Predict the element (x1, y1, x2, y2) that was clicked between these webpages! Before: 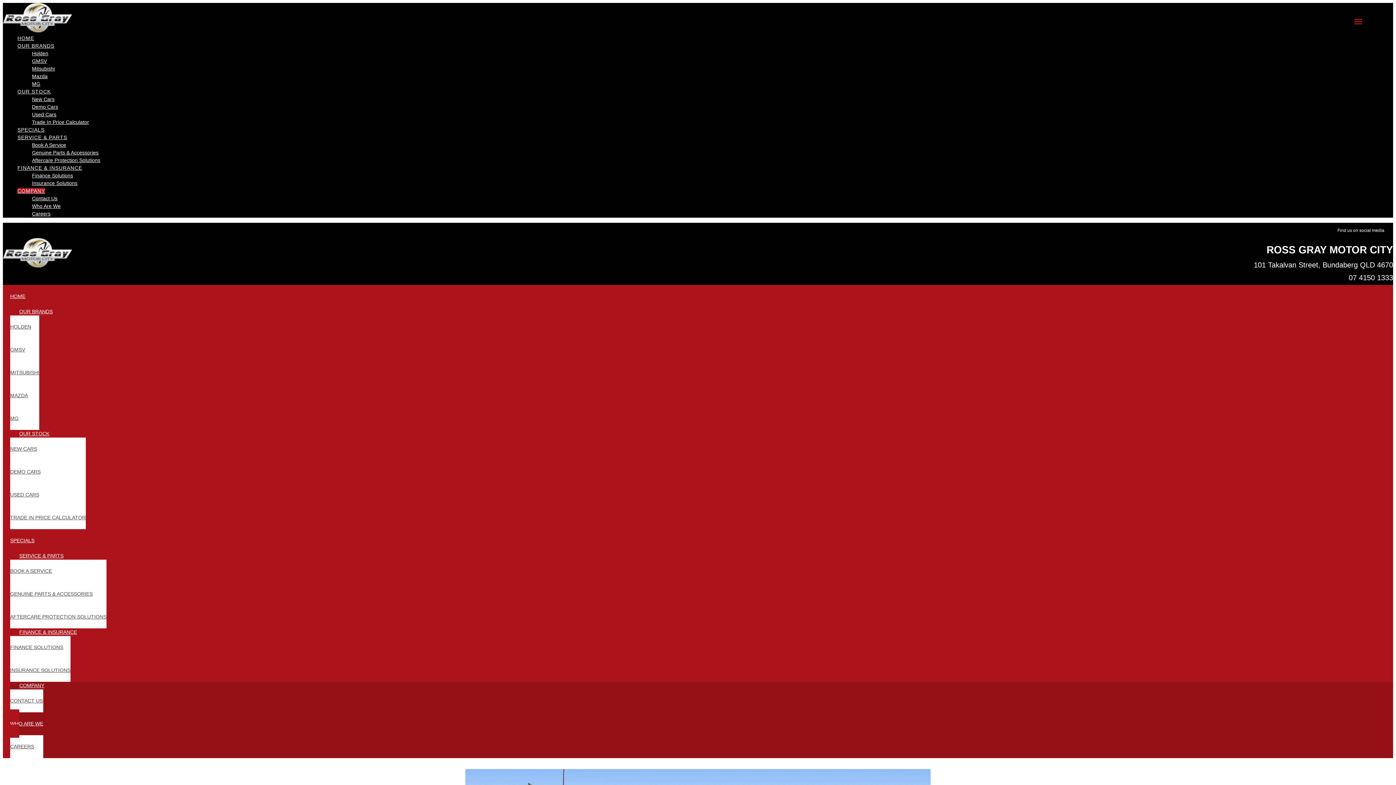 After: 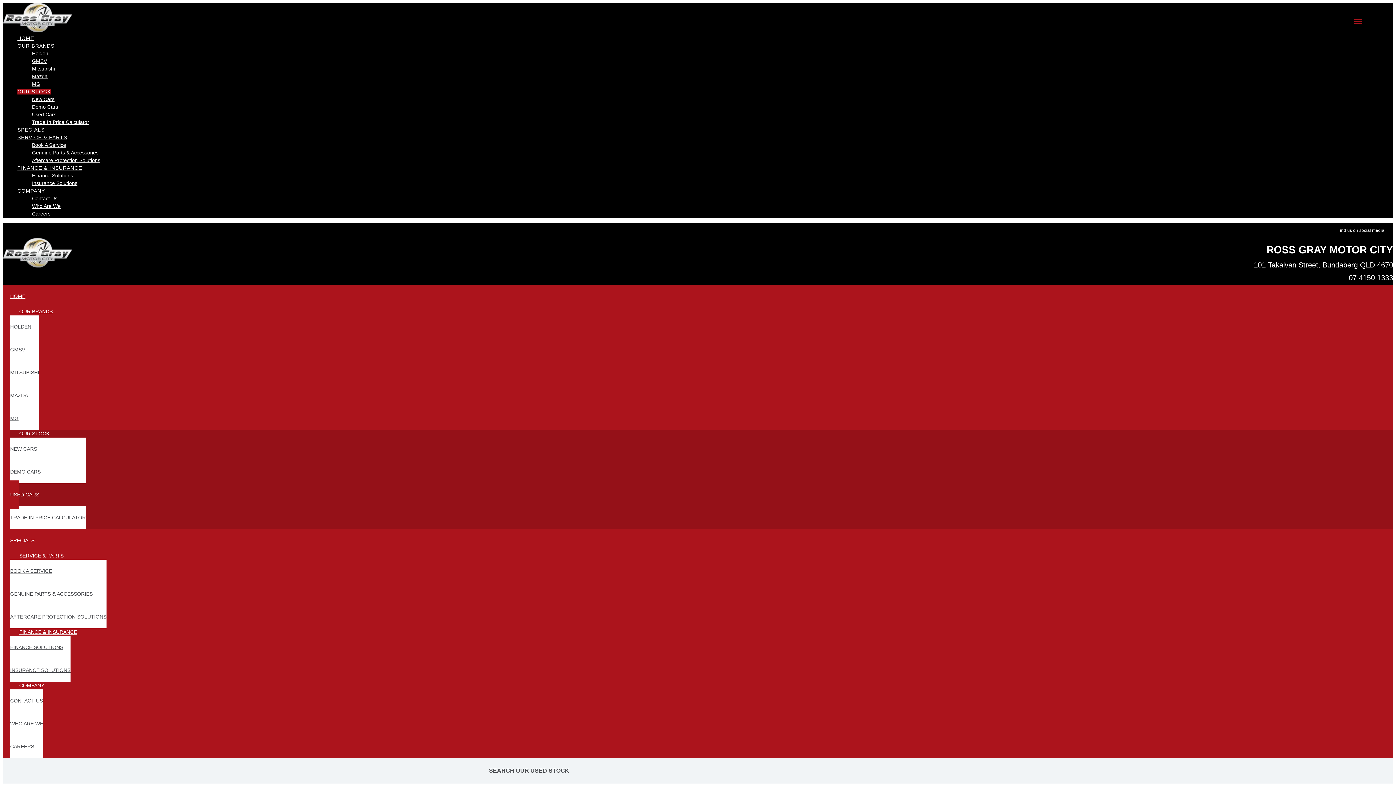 Action: bbox: (10, 480, 85, 509) label: USED CARS